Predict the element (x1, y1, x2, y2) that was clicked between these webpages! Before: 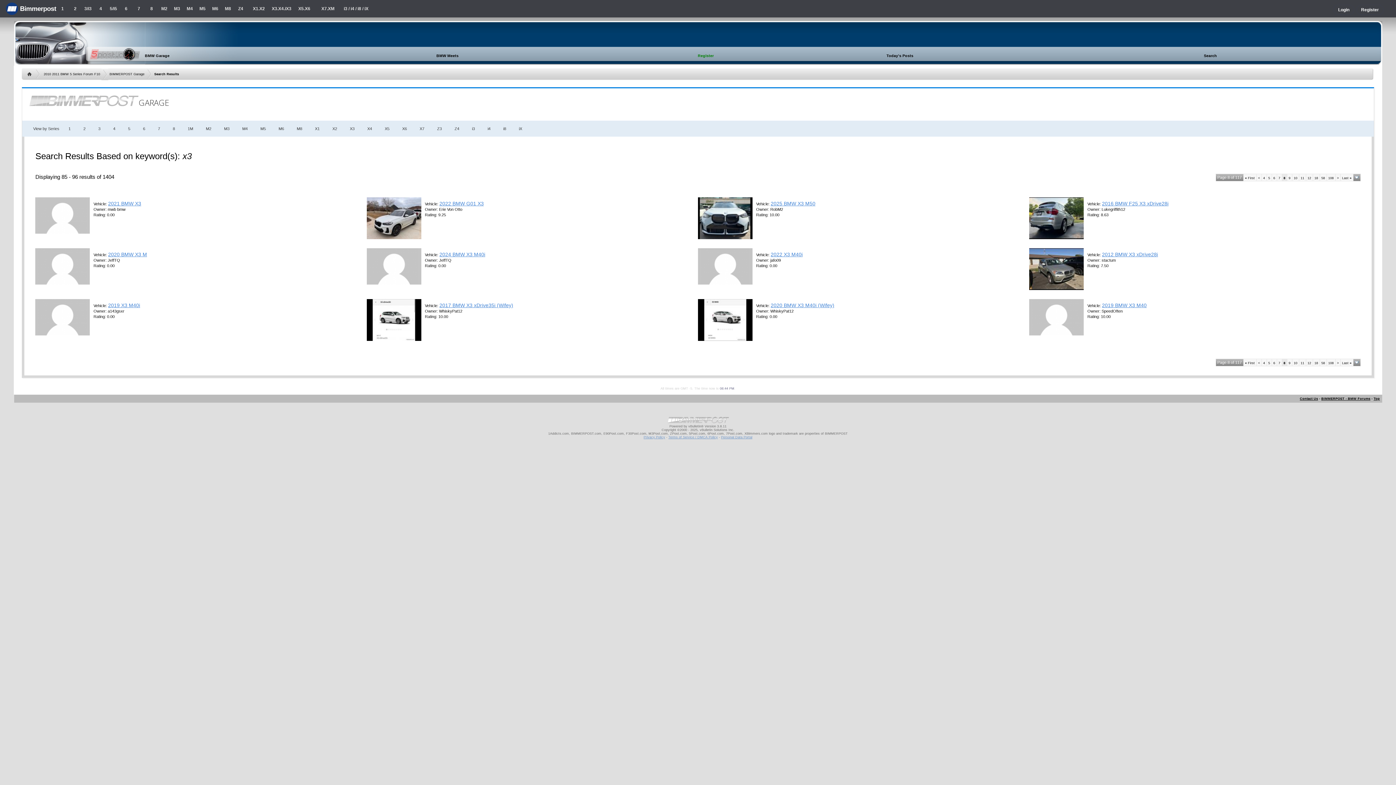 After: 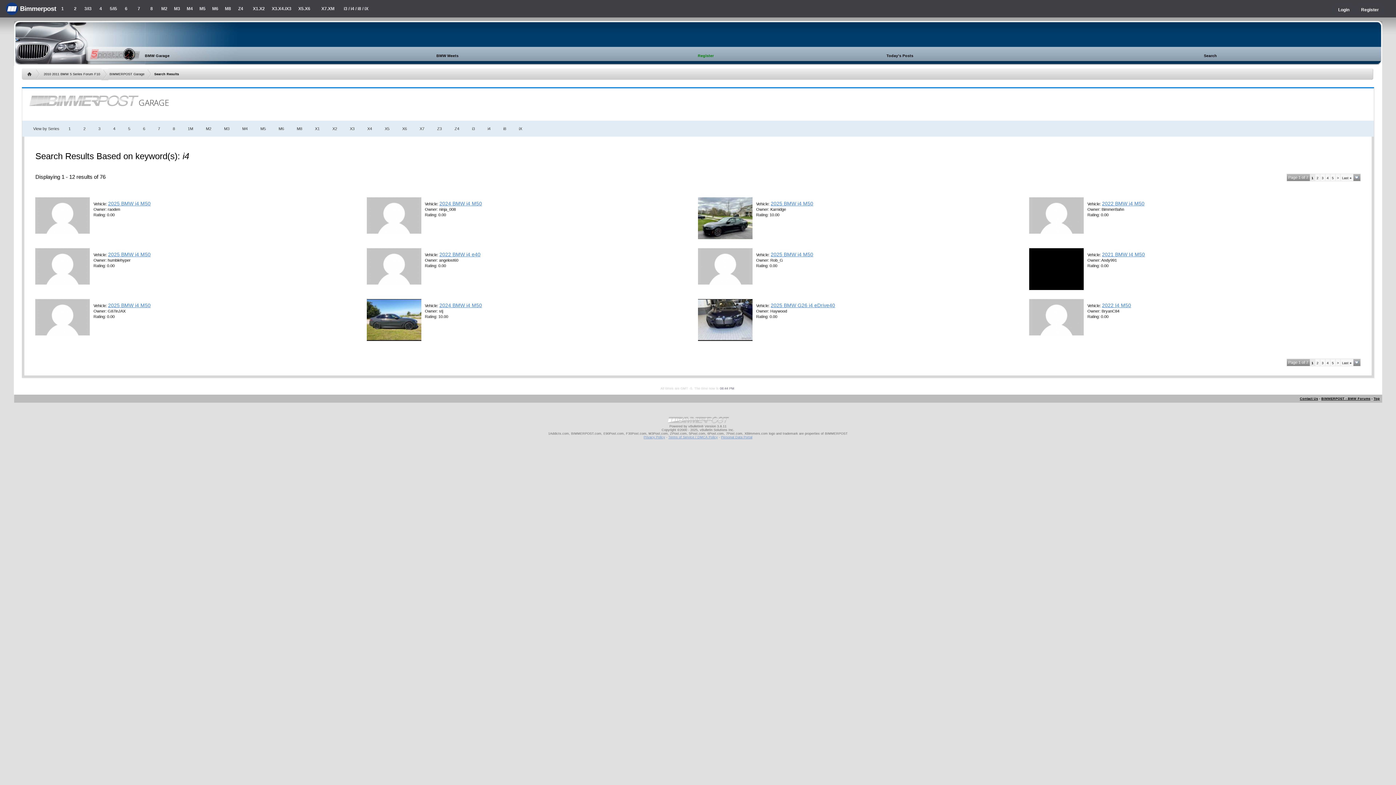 Action: bbox: (484, 126, 494, 131) label: i4